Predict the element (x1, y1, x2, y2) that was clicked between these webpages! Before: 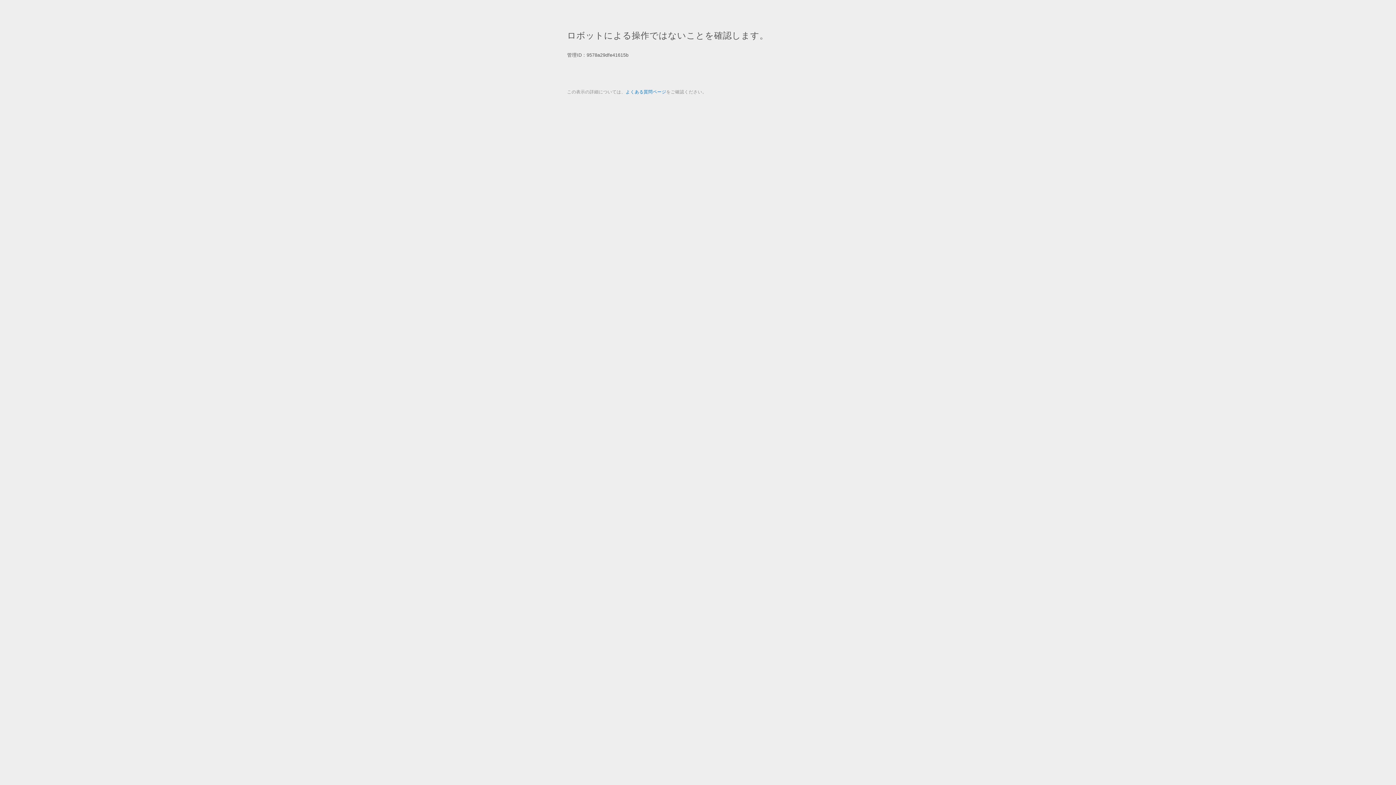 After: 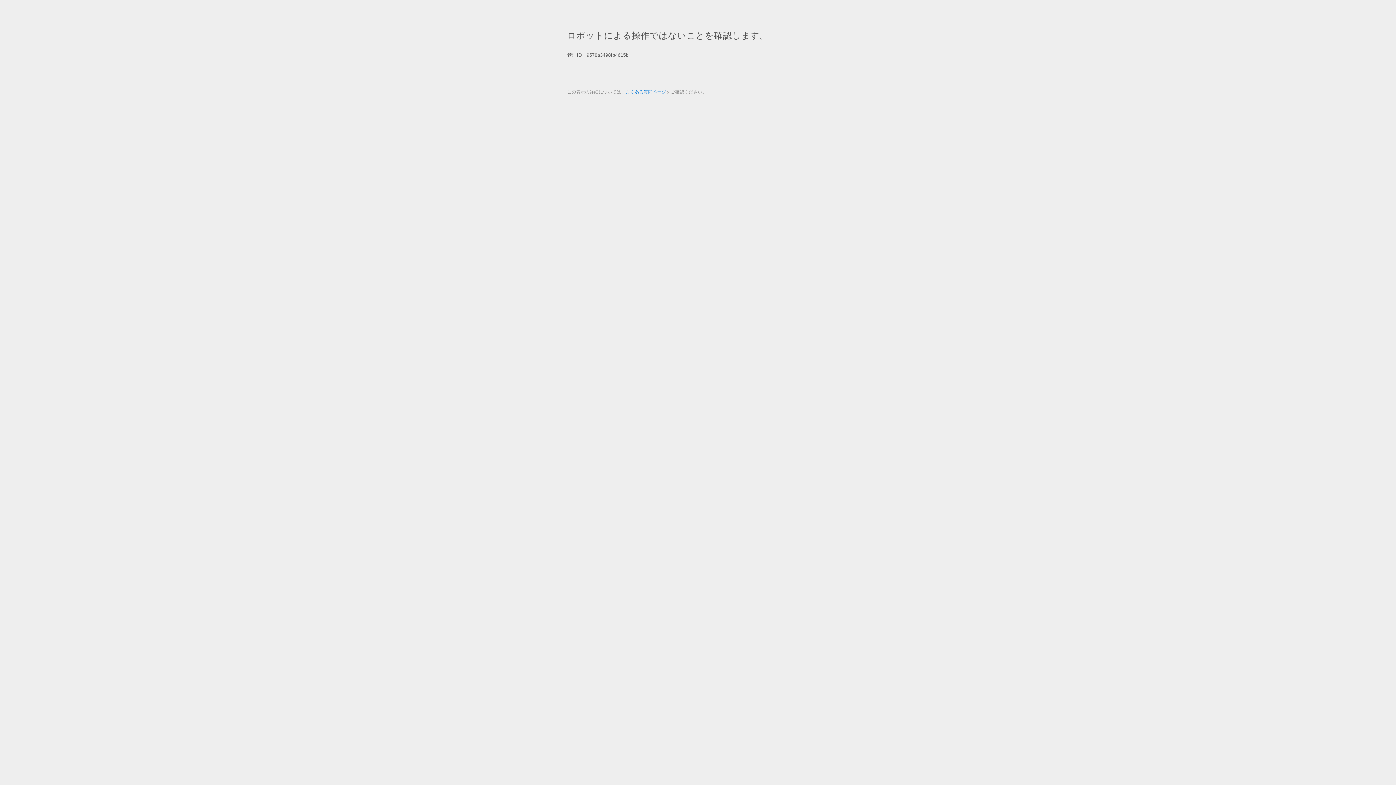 Action: bbox: (625, 89, 666, 94) label: よくある質問ページ